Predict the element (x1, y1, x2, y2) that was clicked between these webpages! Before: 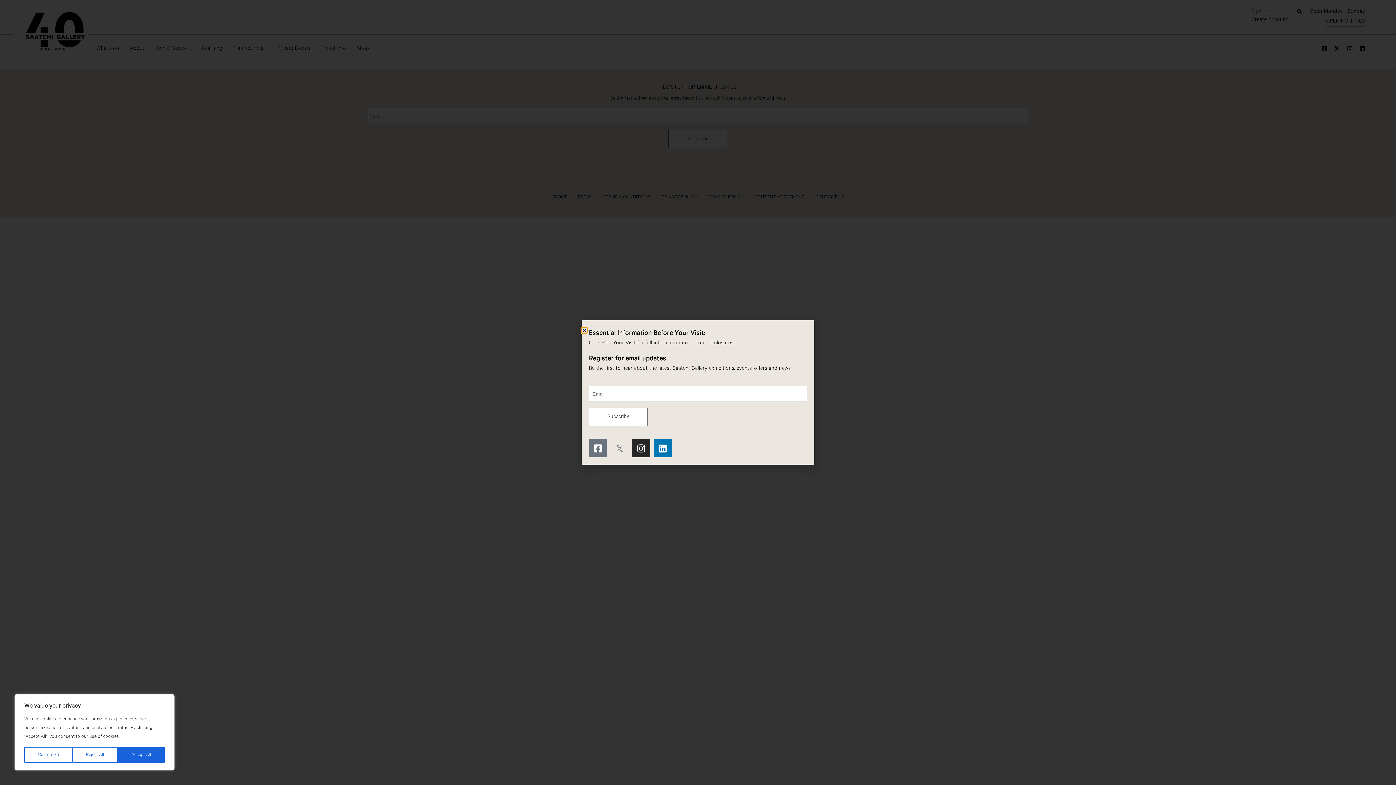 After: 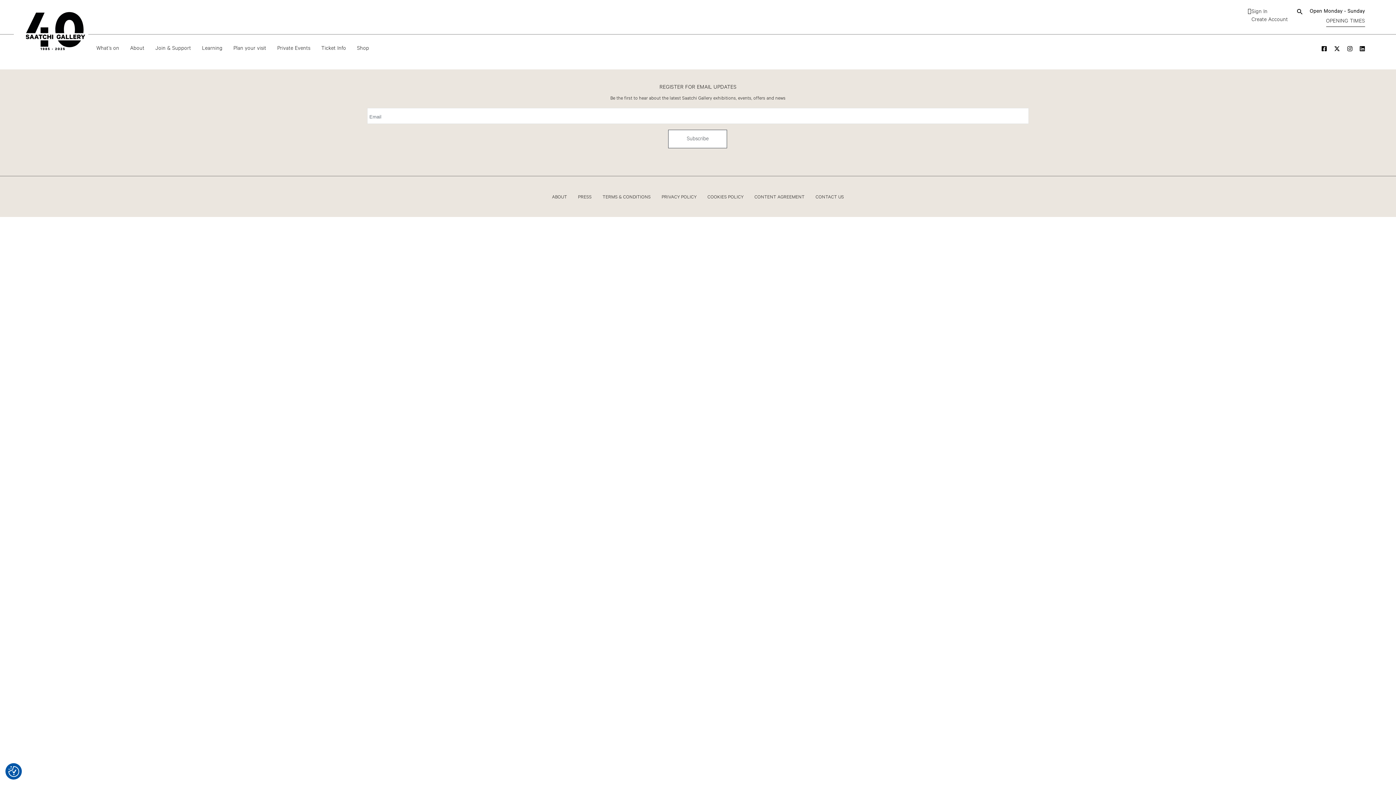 Action: label: Accept All bbox: (117, 747, 164, 763)